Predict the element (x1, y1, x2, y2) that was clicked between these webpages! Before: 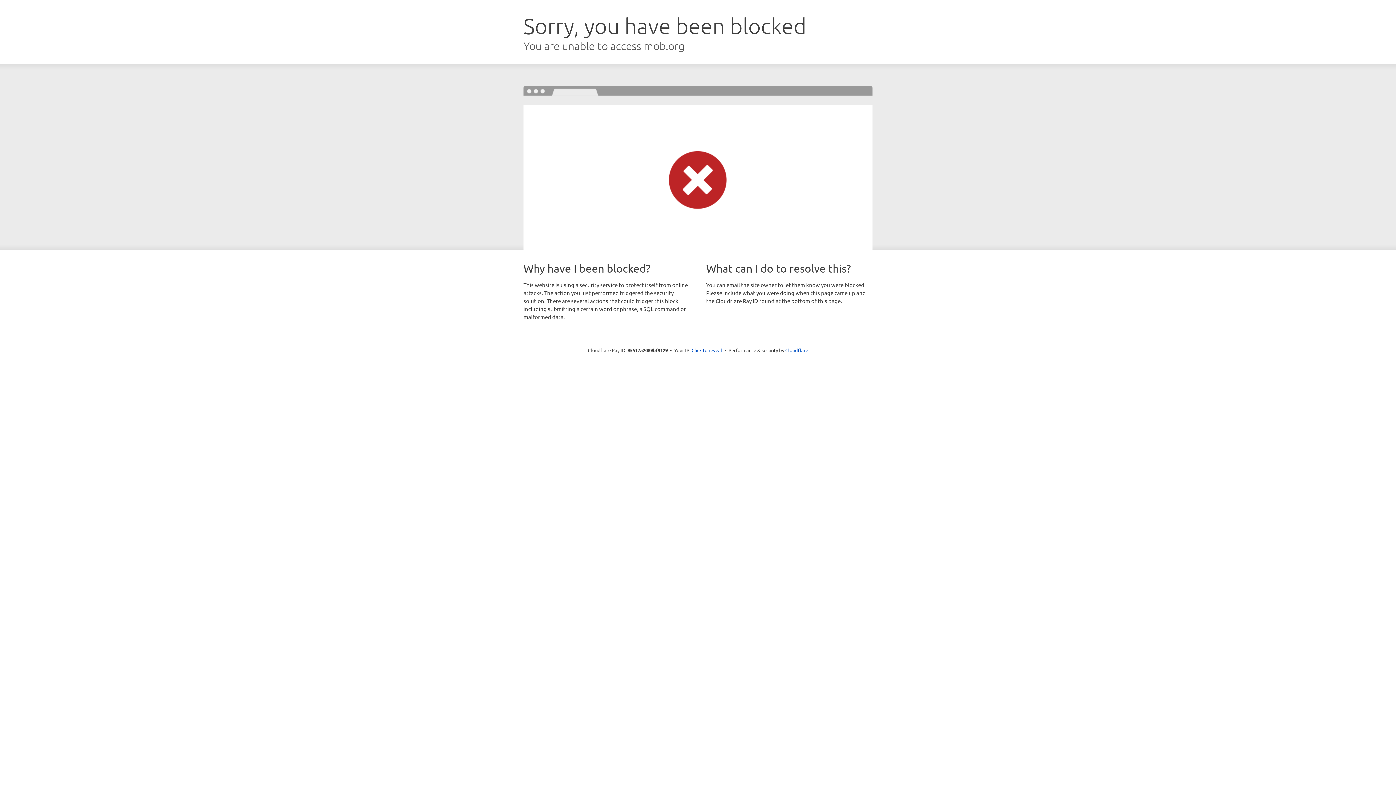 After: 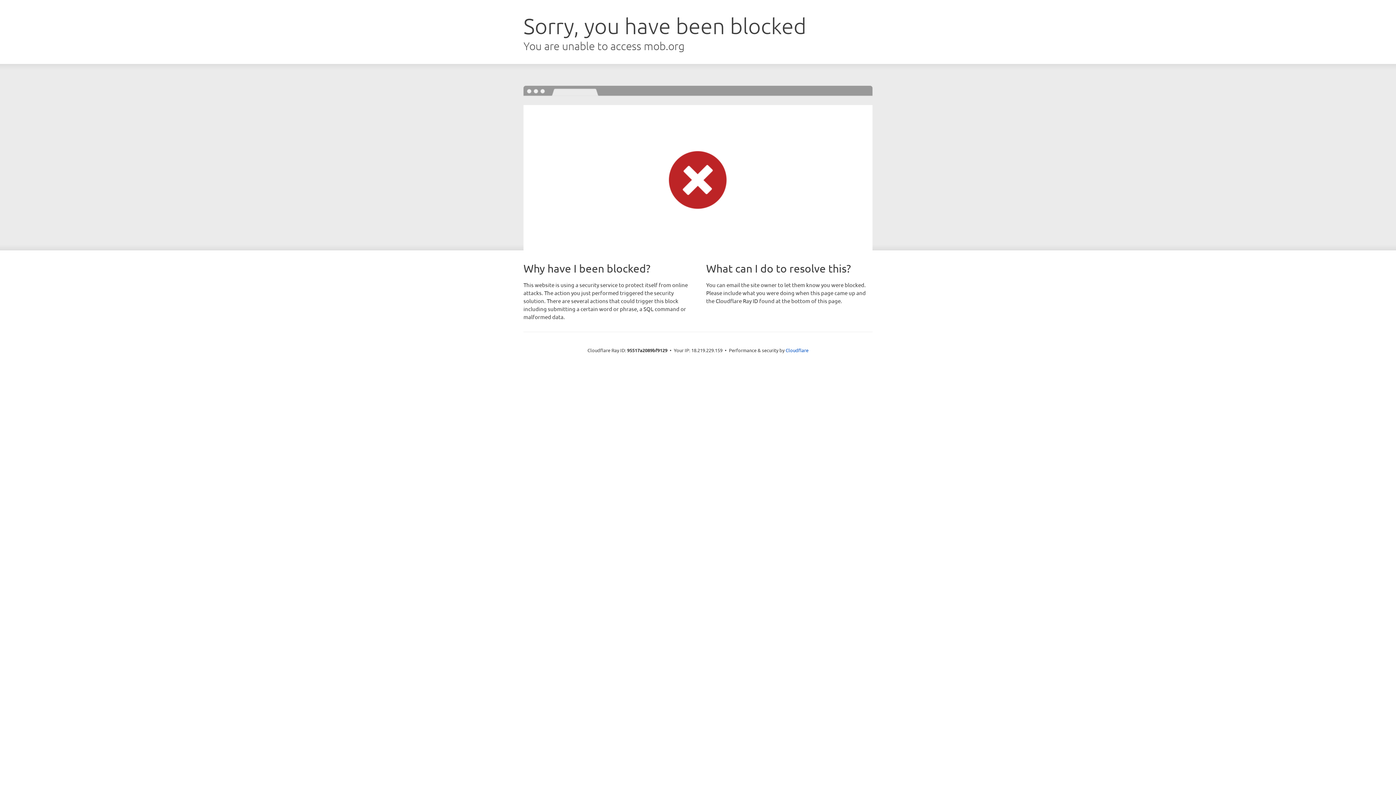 Action: bbox: (691, 346, 722, 353) label: Click to reveal